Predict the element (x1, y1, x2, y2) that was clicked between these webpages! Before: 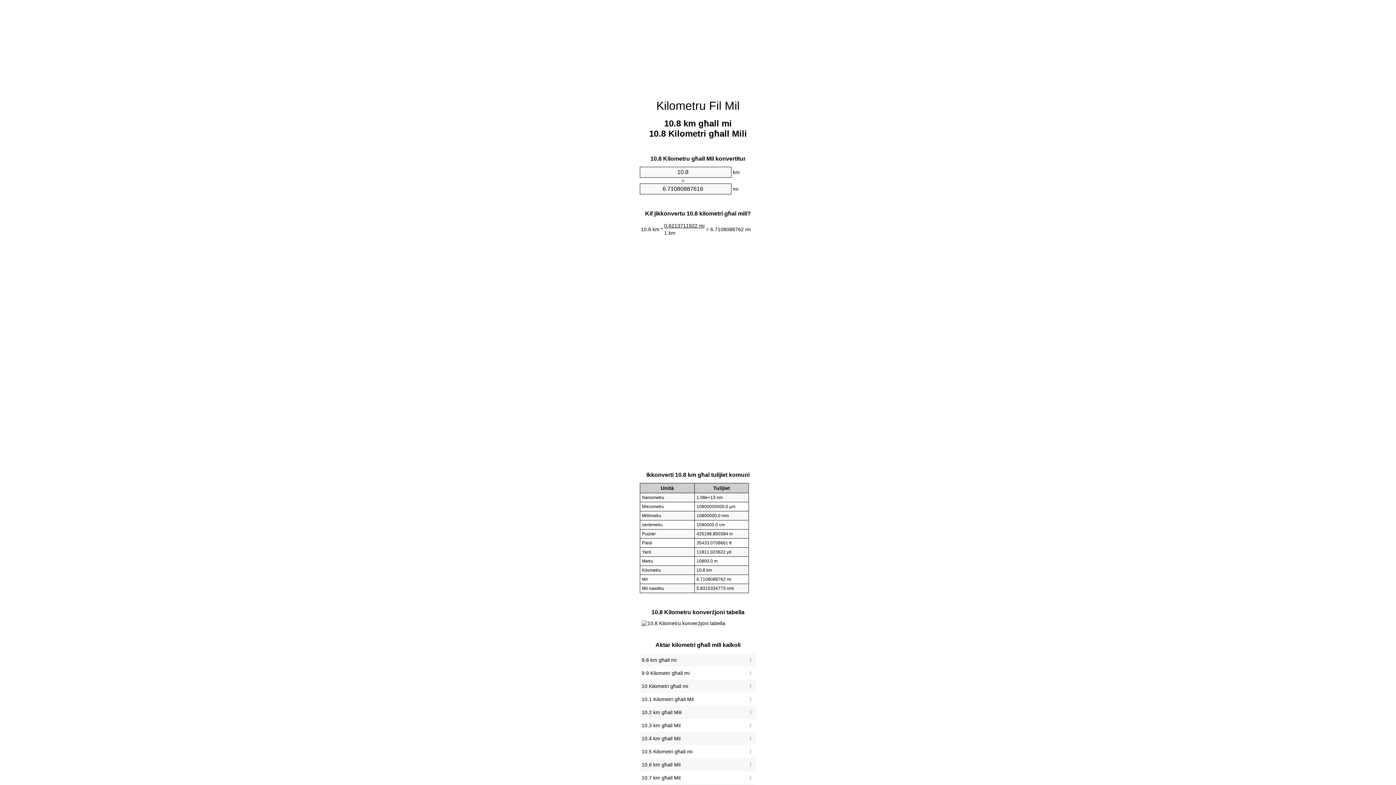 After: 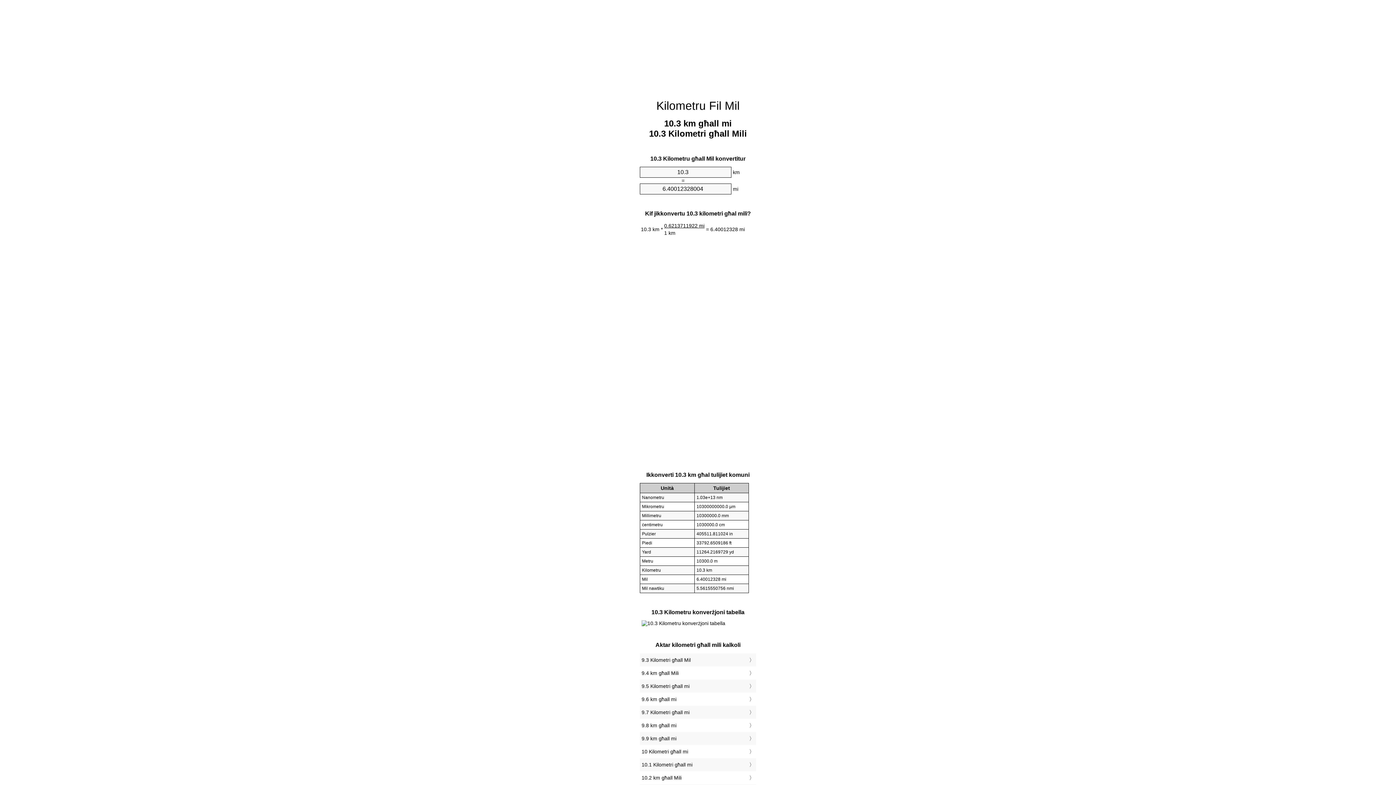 Action: bbox: (641, 721, 754, 730) label: 10.3 km għall Mil